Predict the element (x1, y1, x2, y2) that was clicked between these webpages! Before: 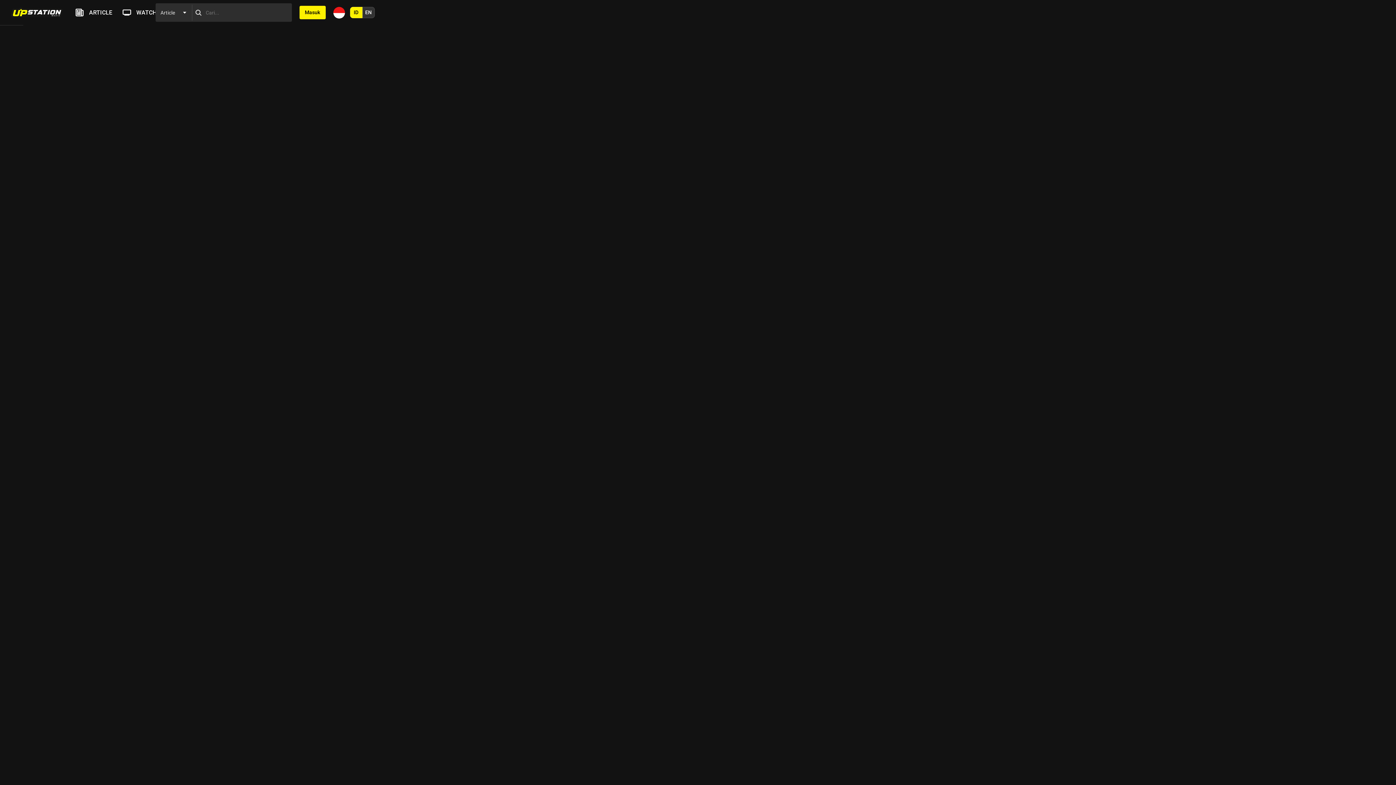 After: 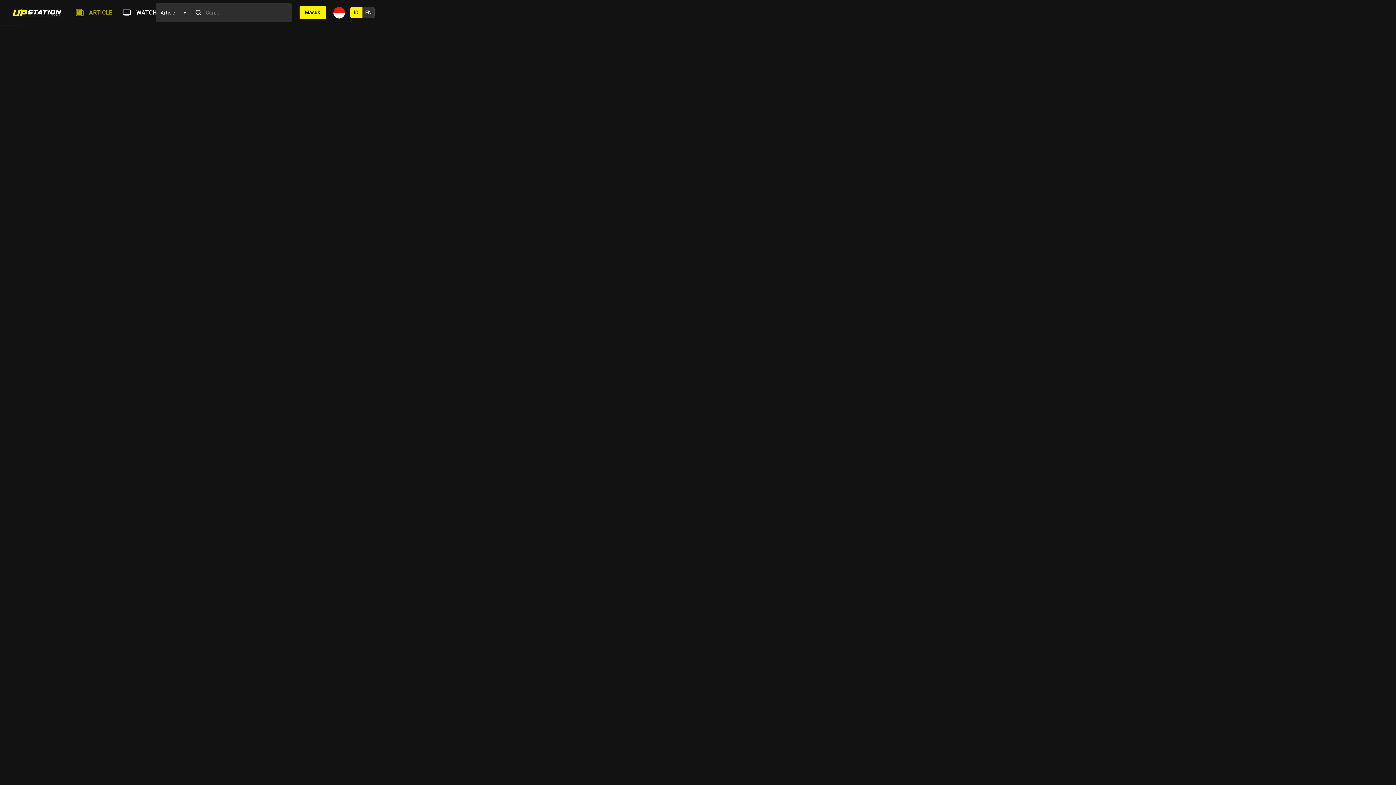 Action: label: ARTICLE bbox: (72, 8, 112, 16)